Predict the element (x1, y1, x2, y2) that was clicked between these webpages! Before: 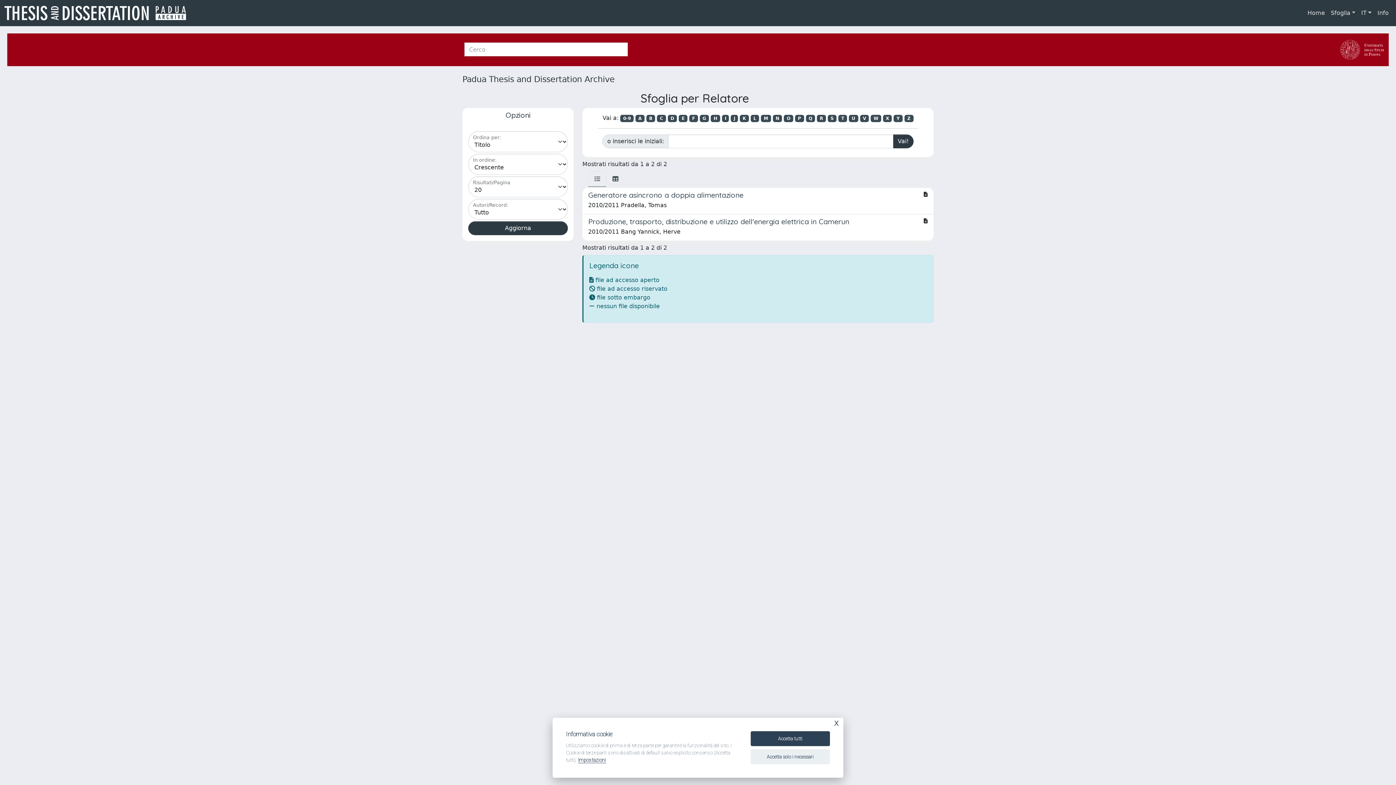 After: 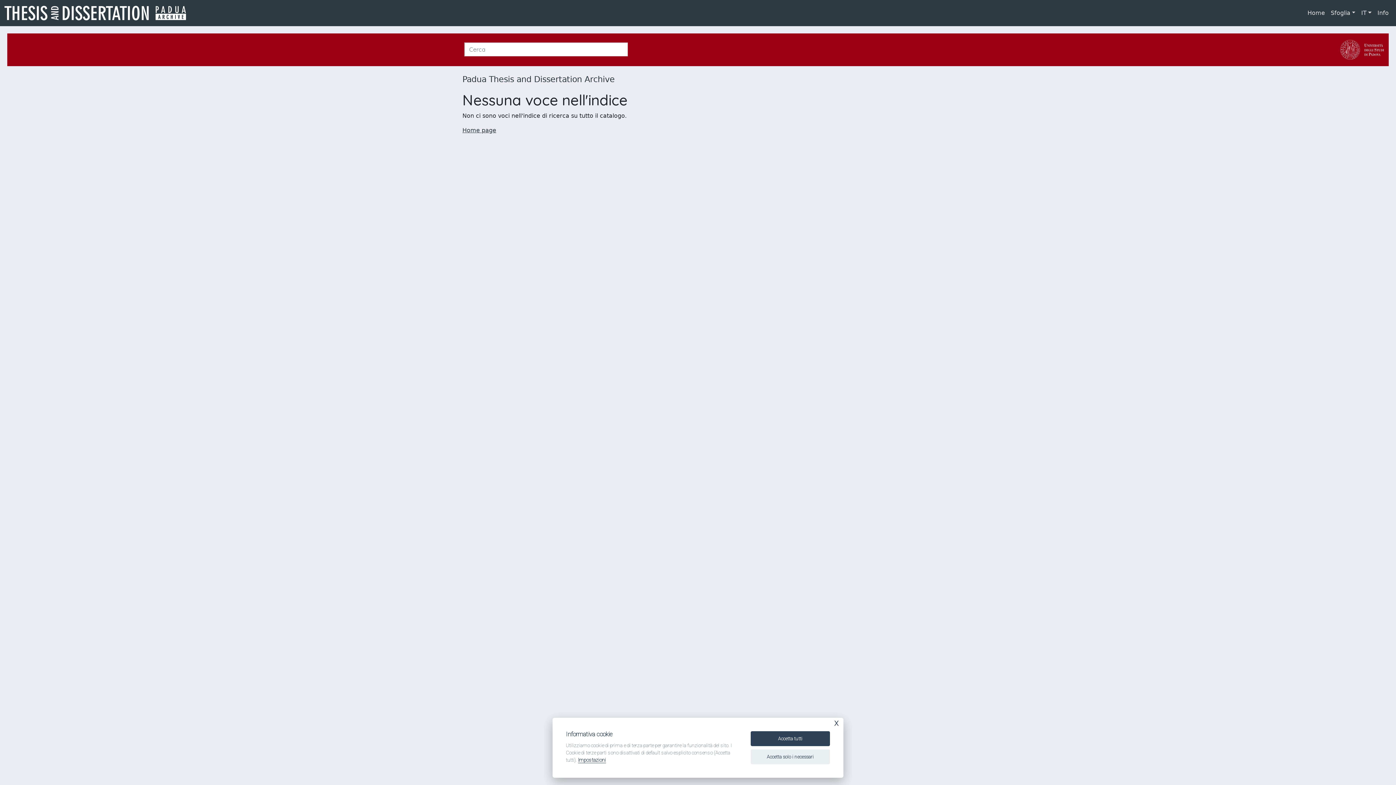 Action: label: Z bbox: (904, 114, 913, 122)